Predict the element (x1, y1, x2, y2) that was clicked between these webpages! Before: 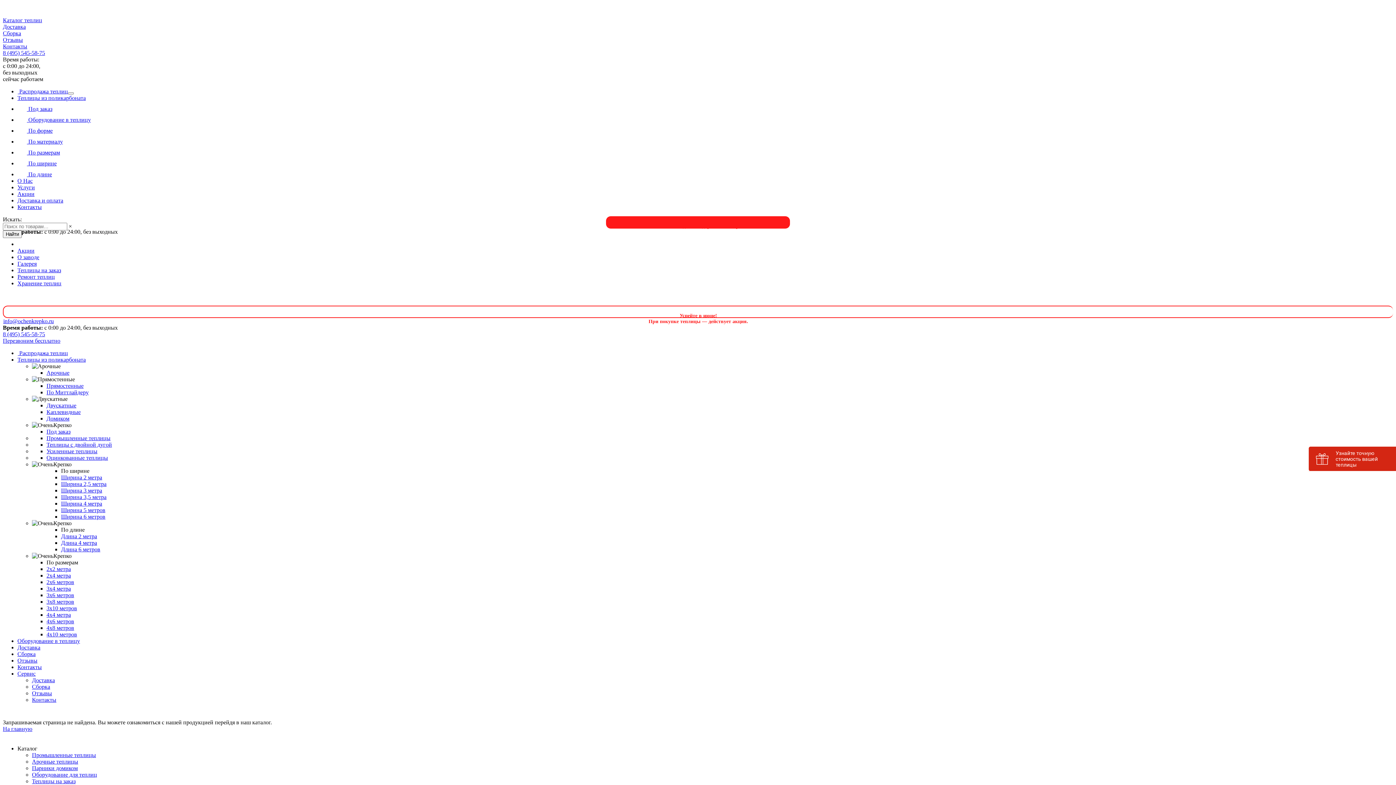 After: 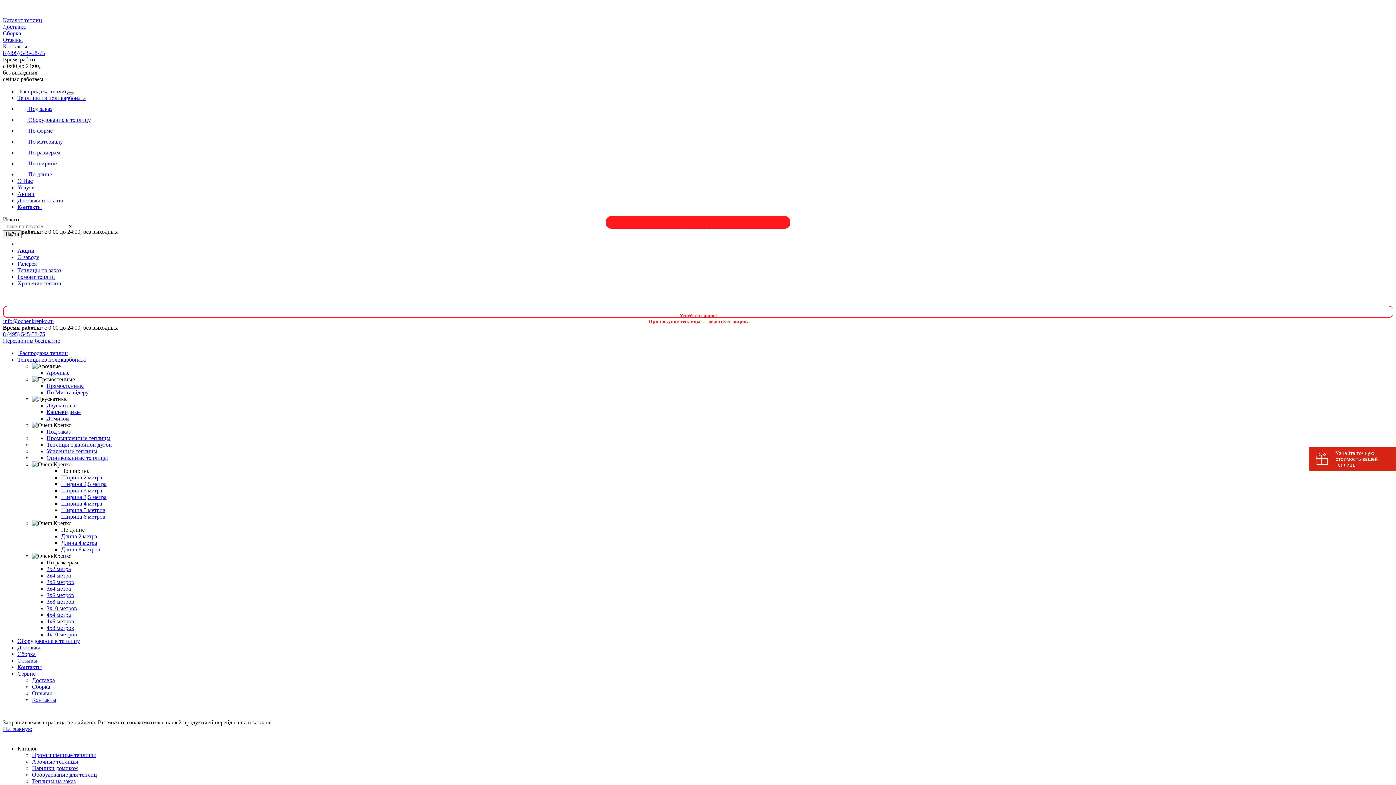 Action: label:  По размерам bbox: (17, 149, 60, 155)